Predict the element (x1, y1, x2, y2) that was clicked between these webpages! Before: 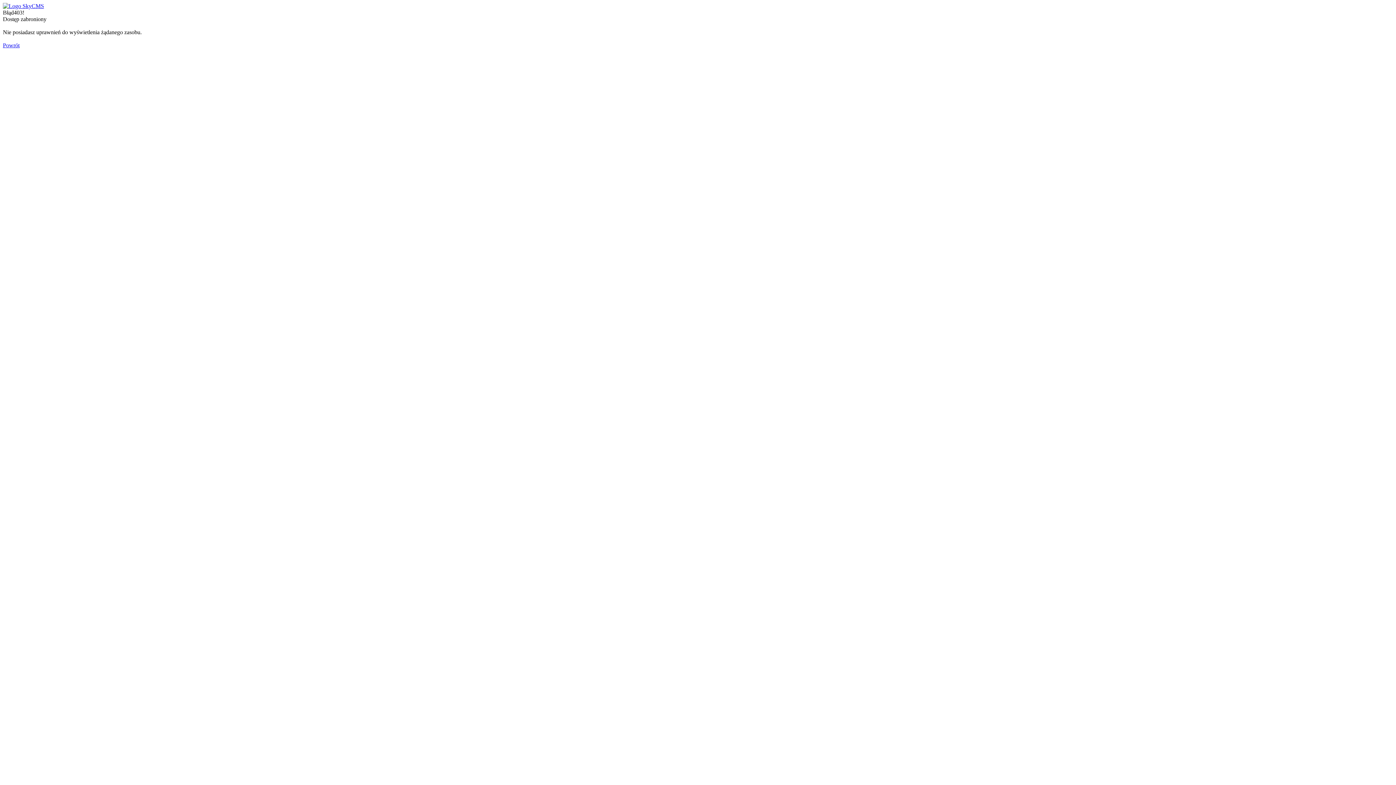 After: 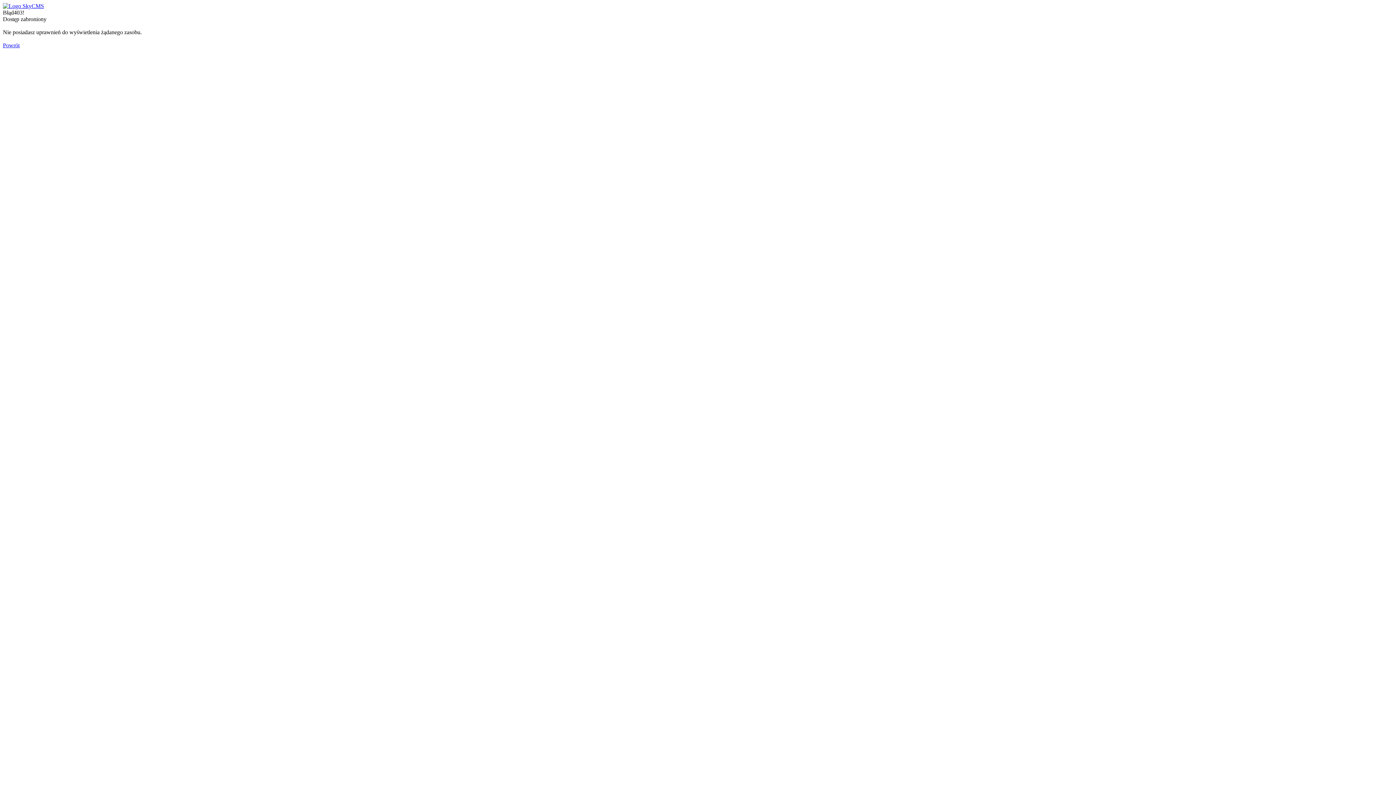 Action: bbox: (2, 2, 44, 9)